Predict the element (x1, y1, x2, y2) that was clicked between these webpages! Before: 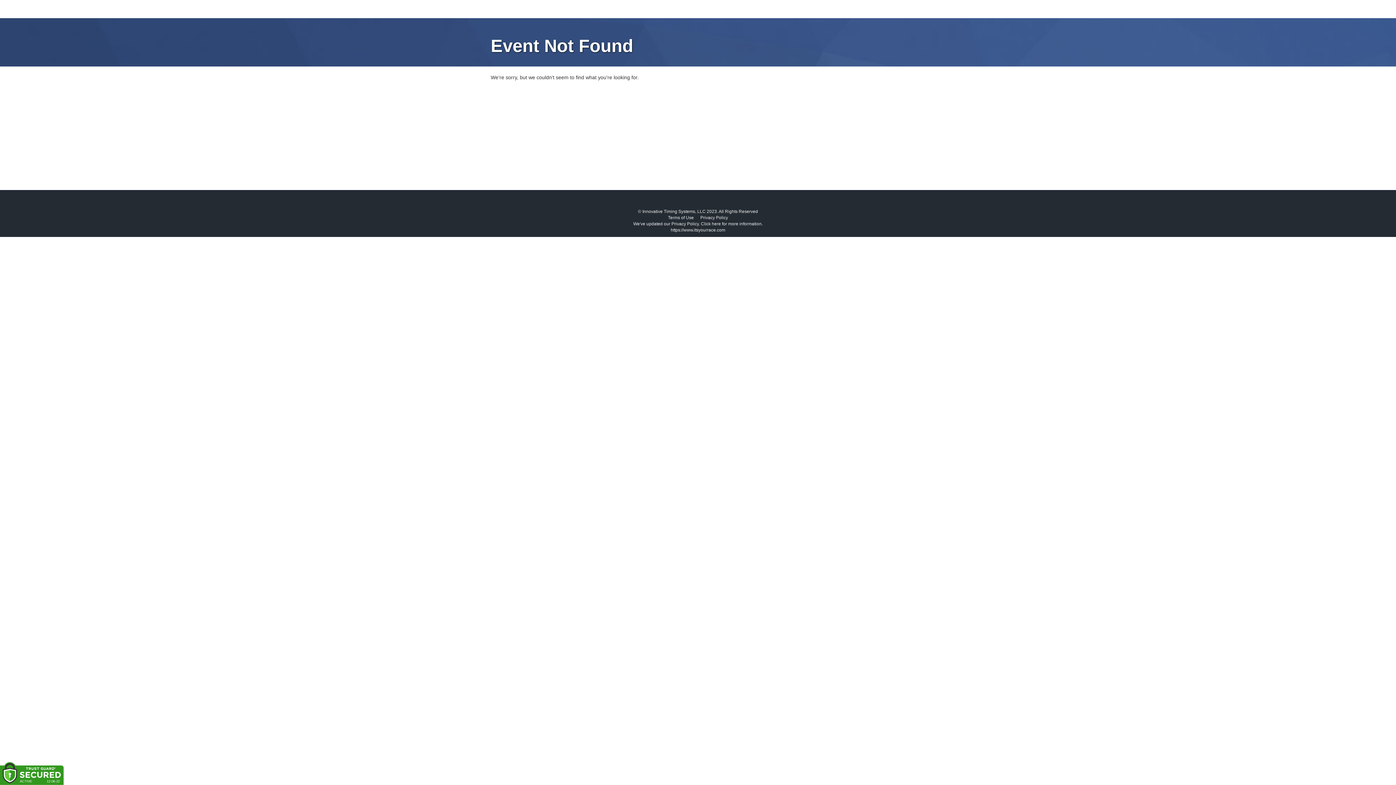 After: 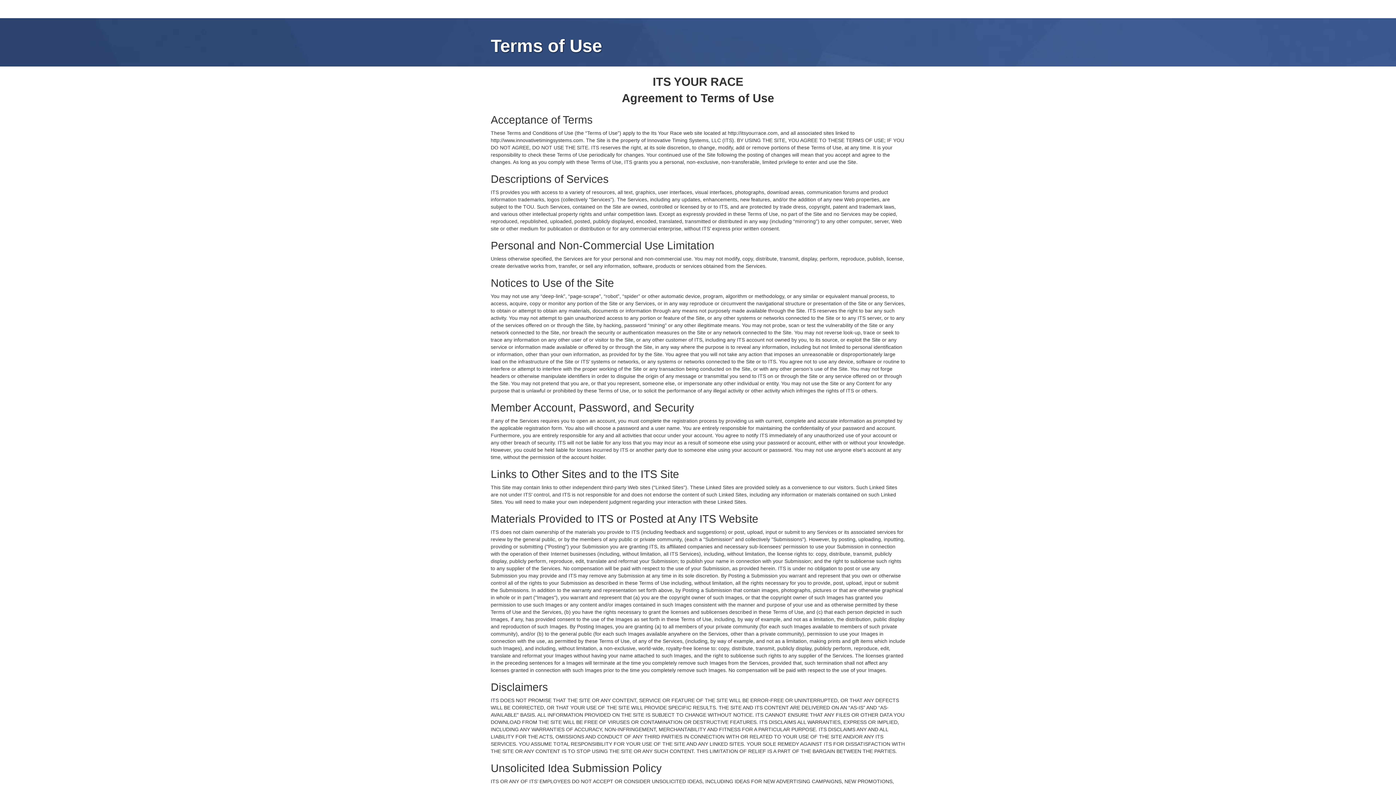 Action: bbox: (668, 215, 694, 220) label: Terms of Use